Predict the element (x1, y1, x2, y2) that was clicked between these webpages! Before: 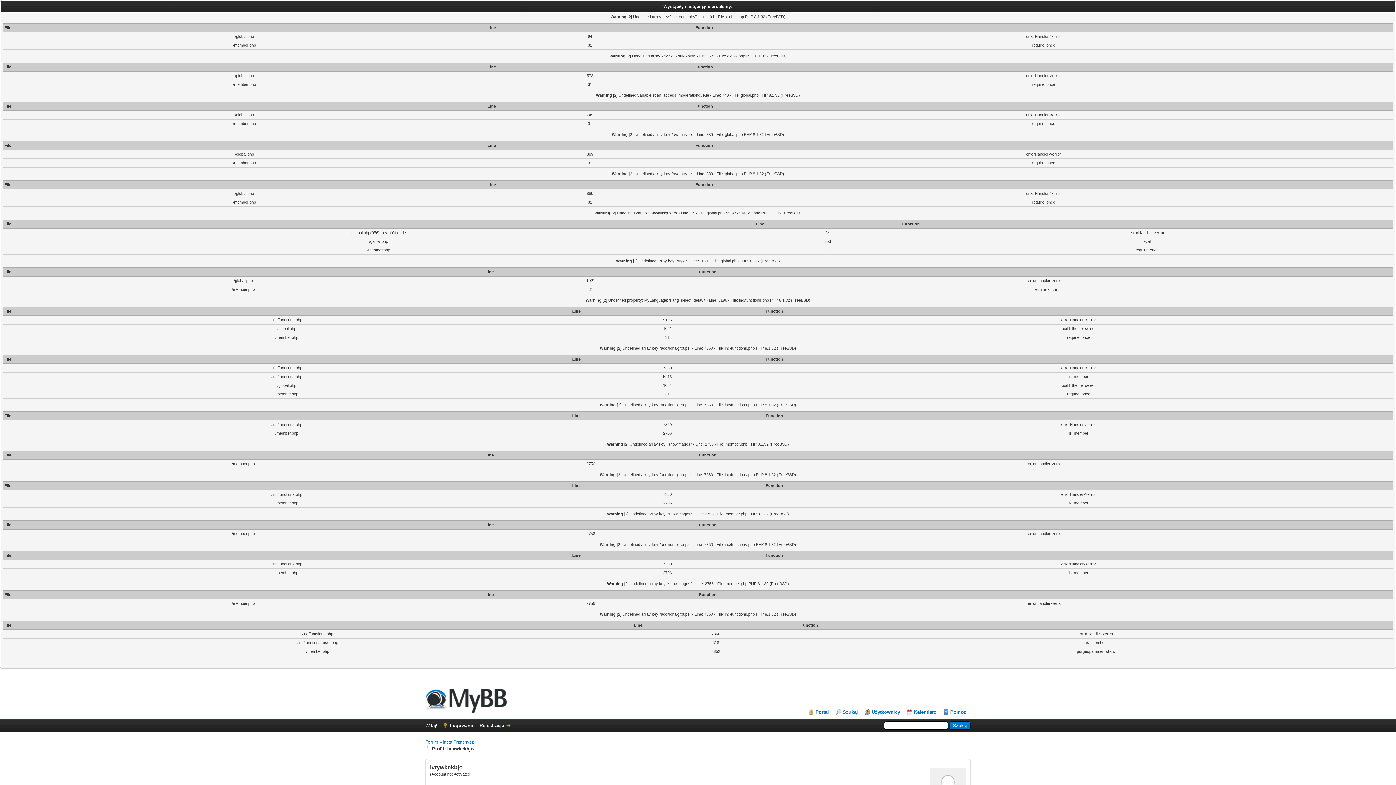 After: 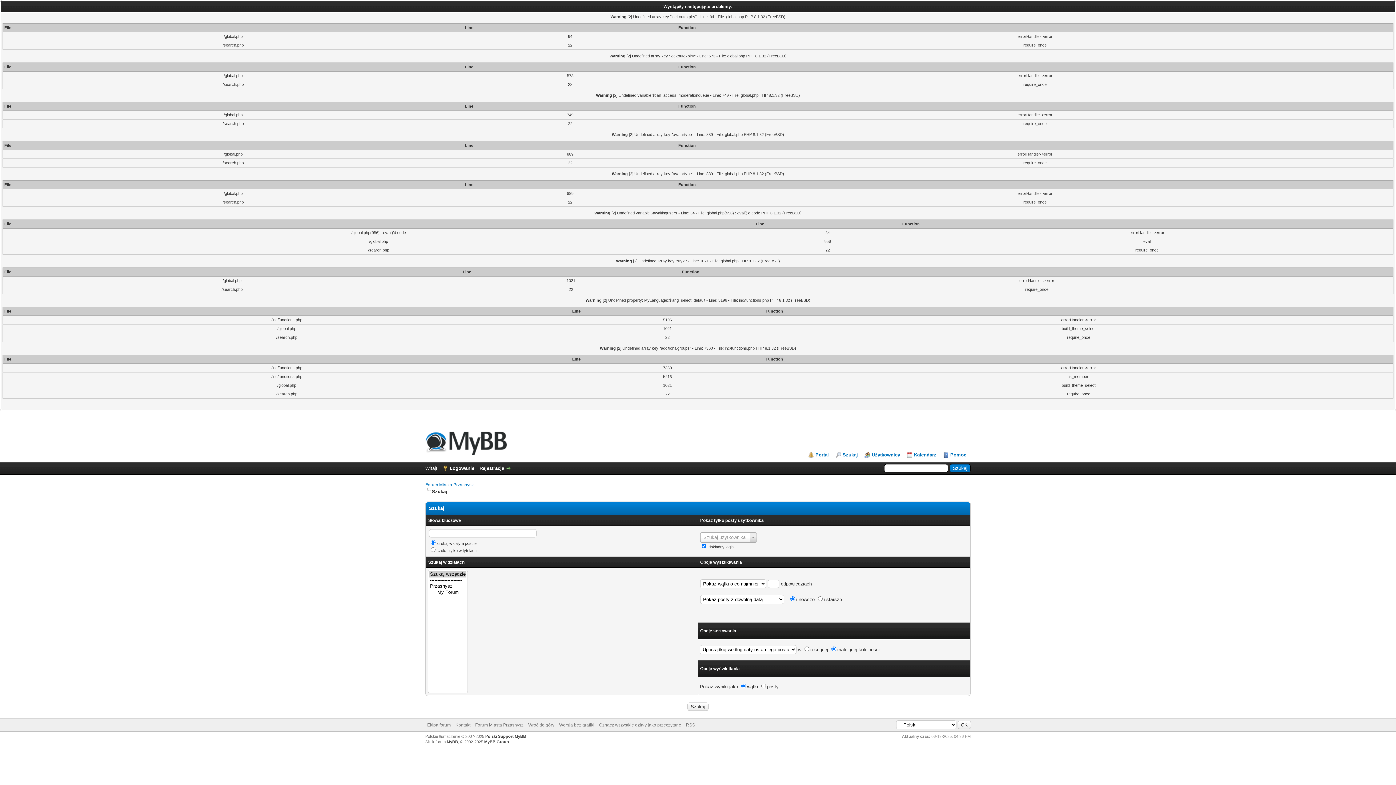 Action: label: Szukaj bbox: (835, 709, 858, 715)